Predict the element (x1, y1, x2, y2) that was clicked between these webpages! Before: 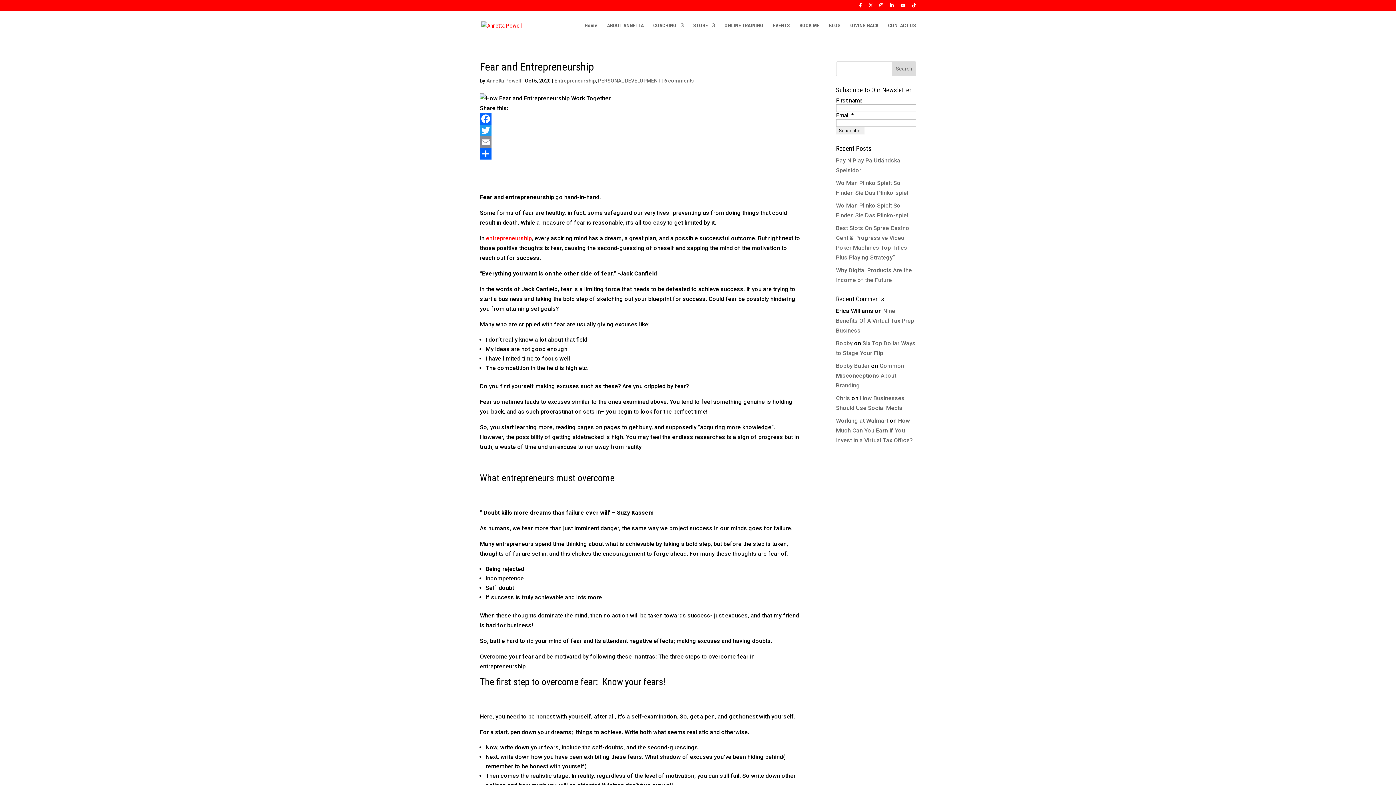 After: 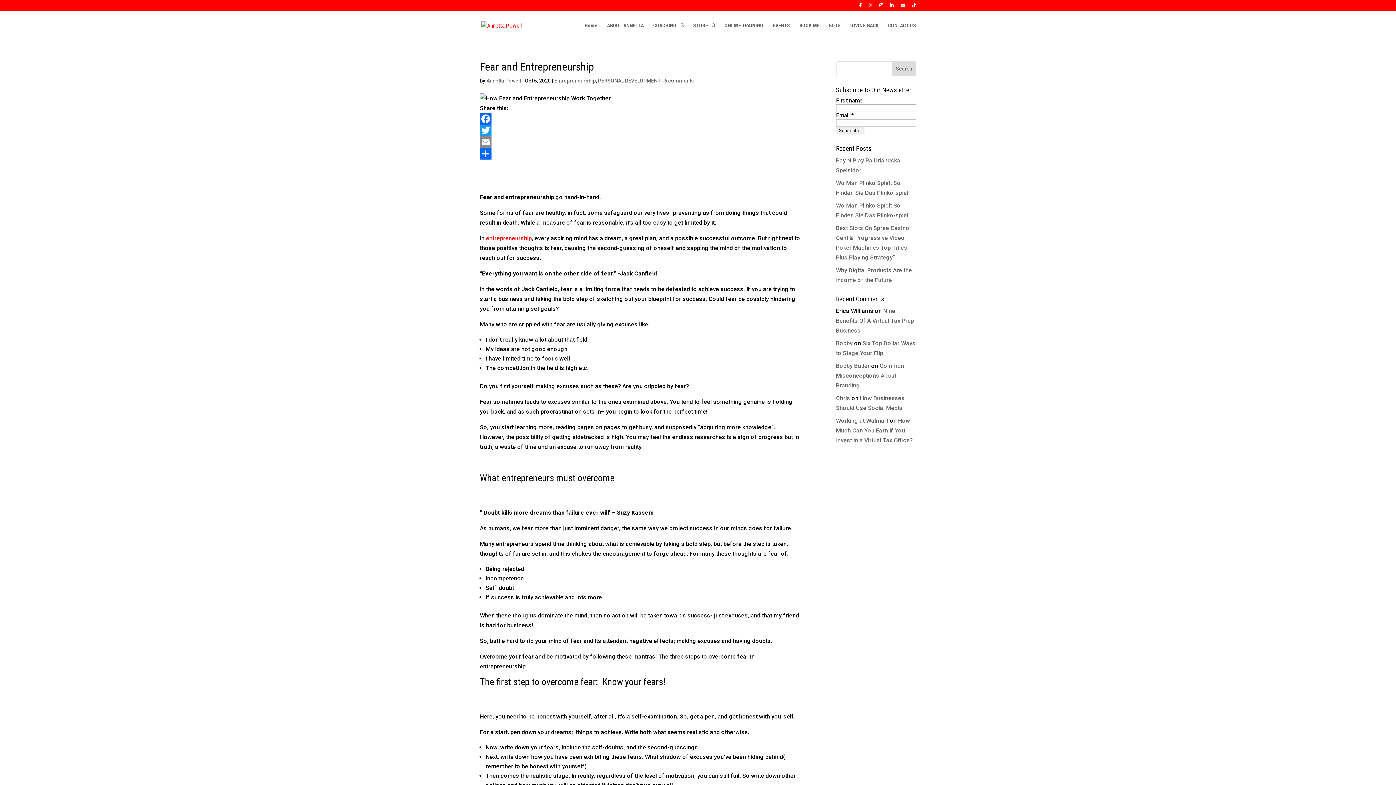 Action: bbox: (868, 3, 873, 10)